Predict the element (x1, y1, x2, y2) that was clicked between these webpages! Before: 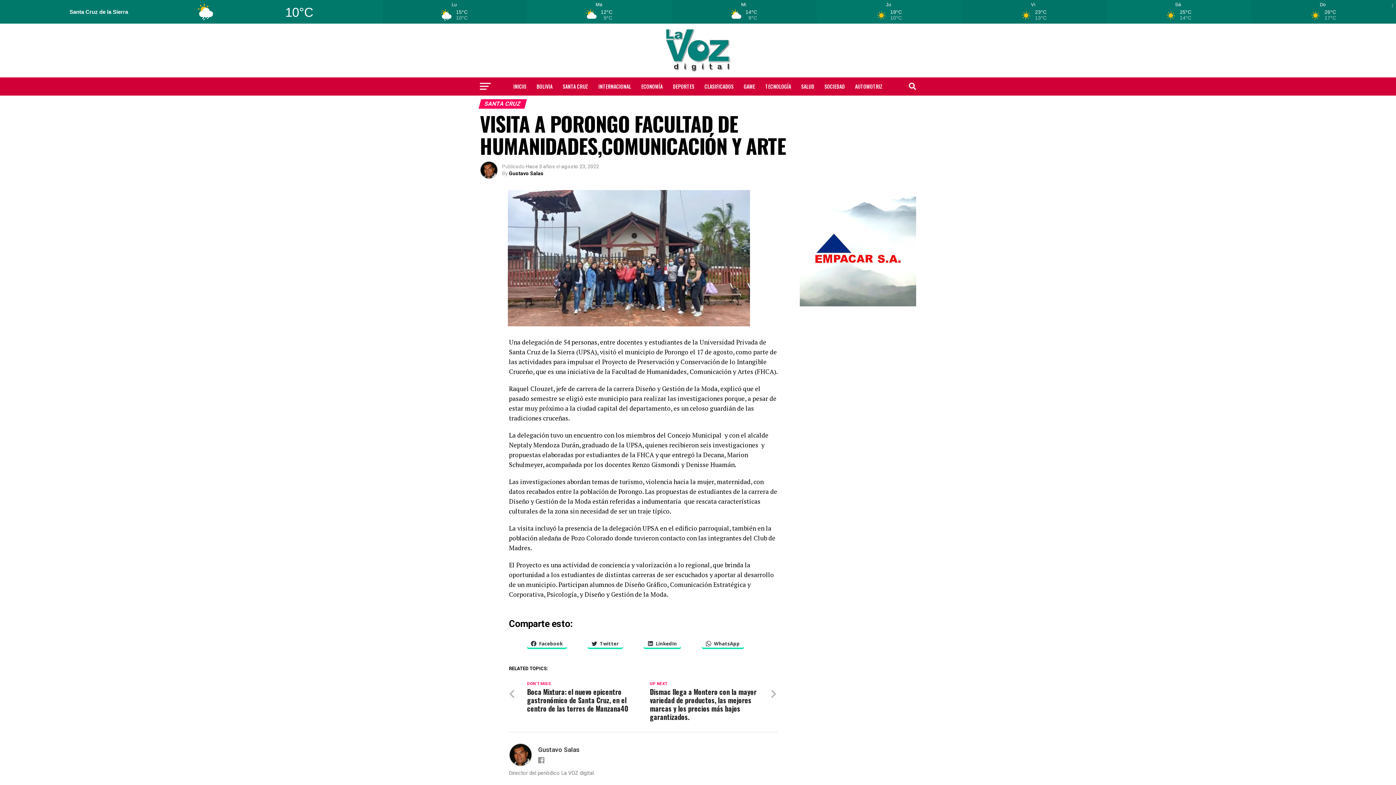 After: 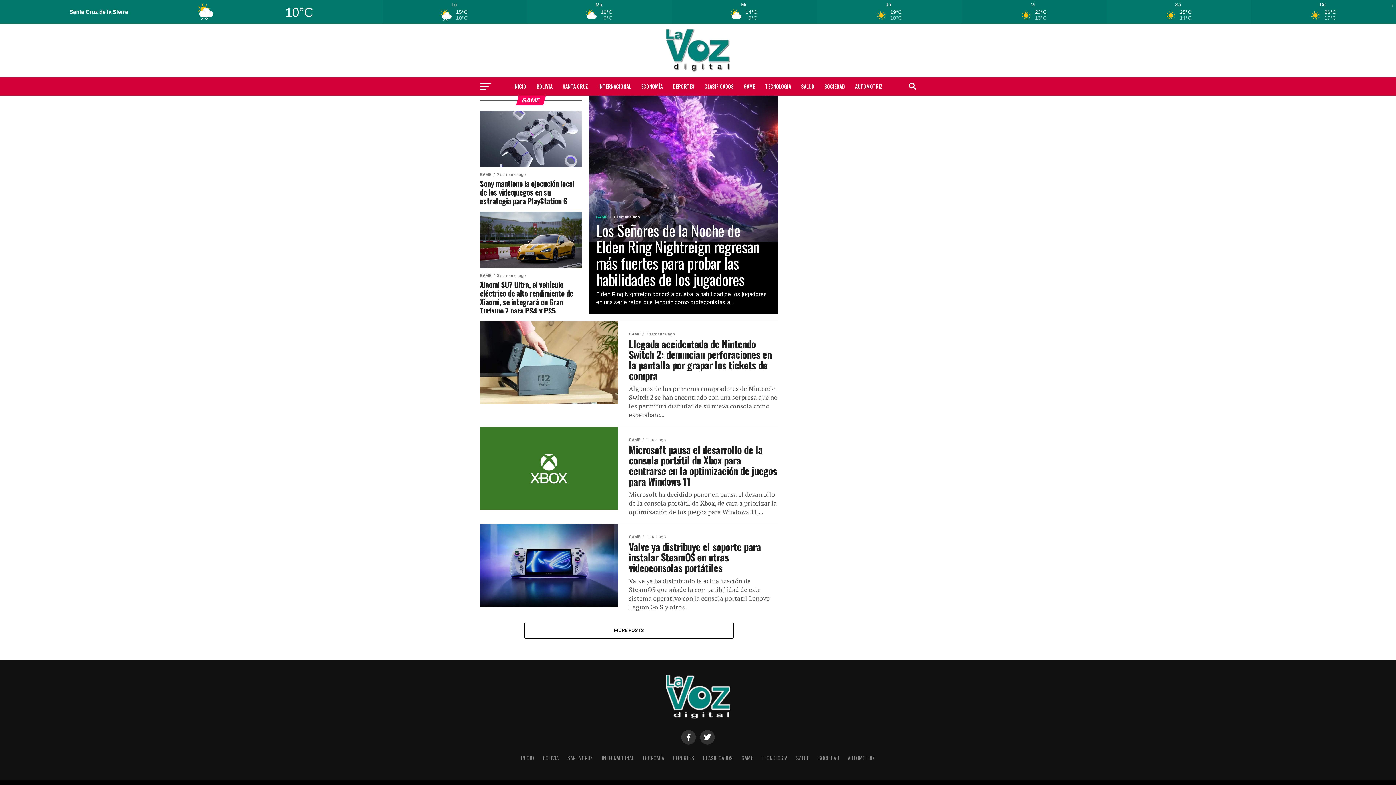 Action: bbox: (739, 77, 759, 95) label: GAME